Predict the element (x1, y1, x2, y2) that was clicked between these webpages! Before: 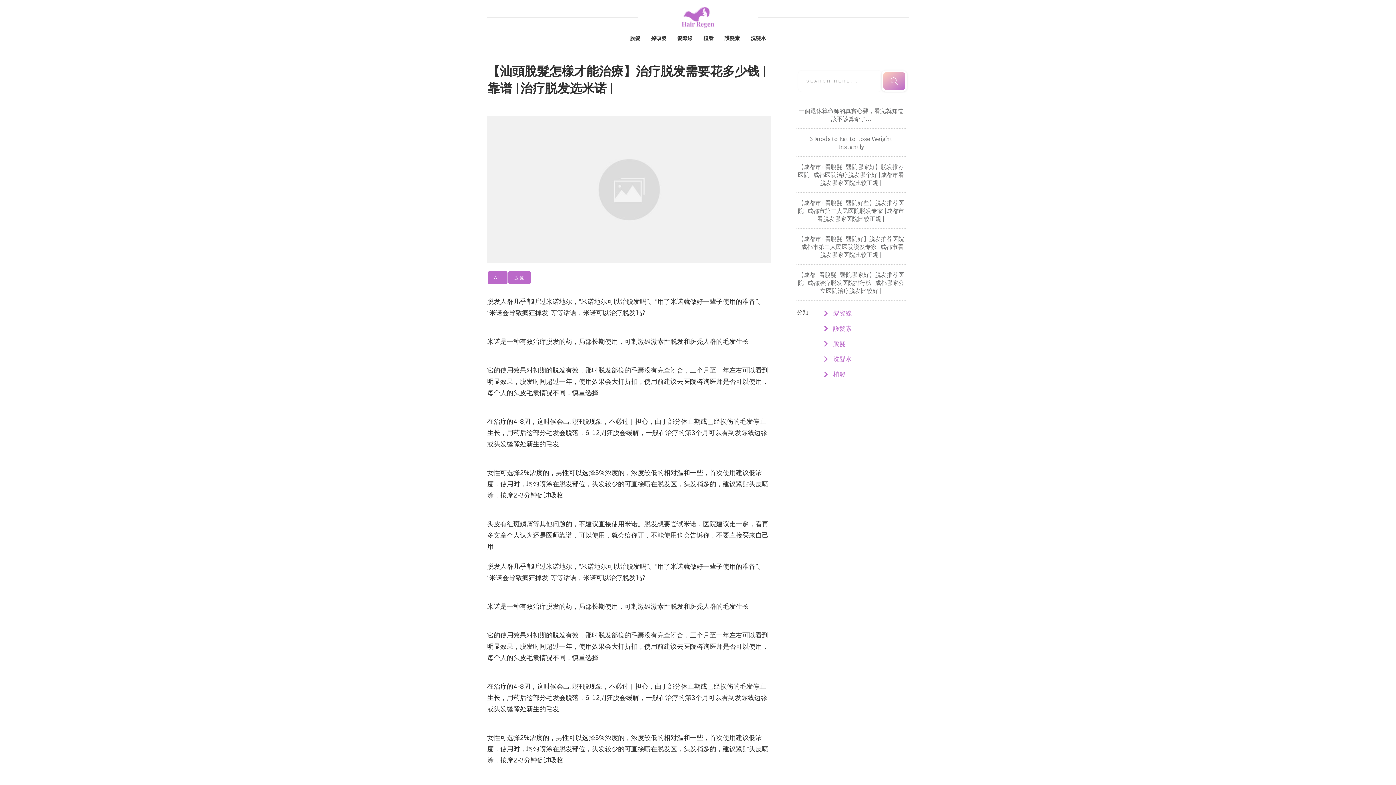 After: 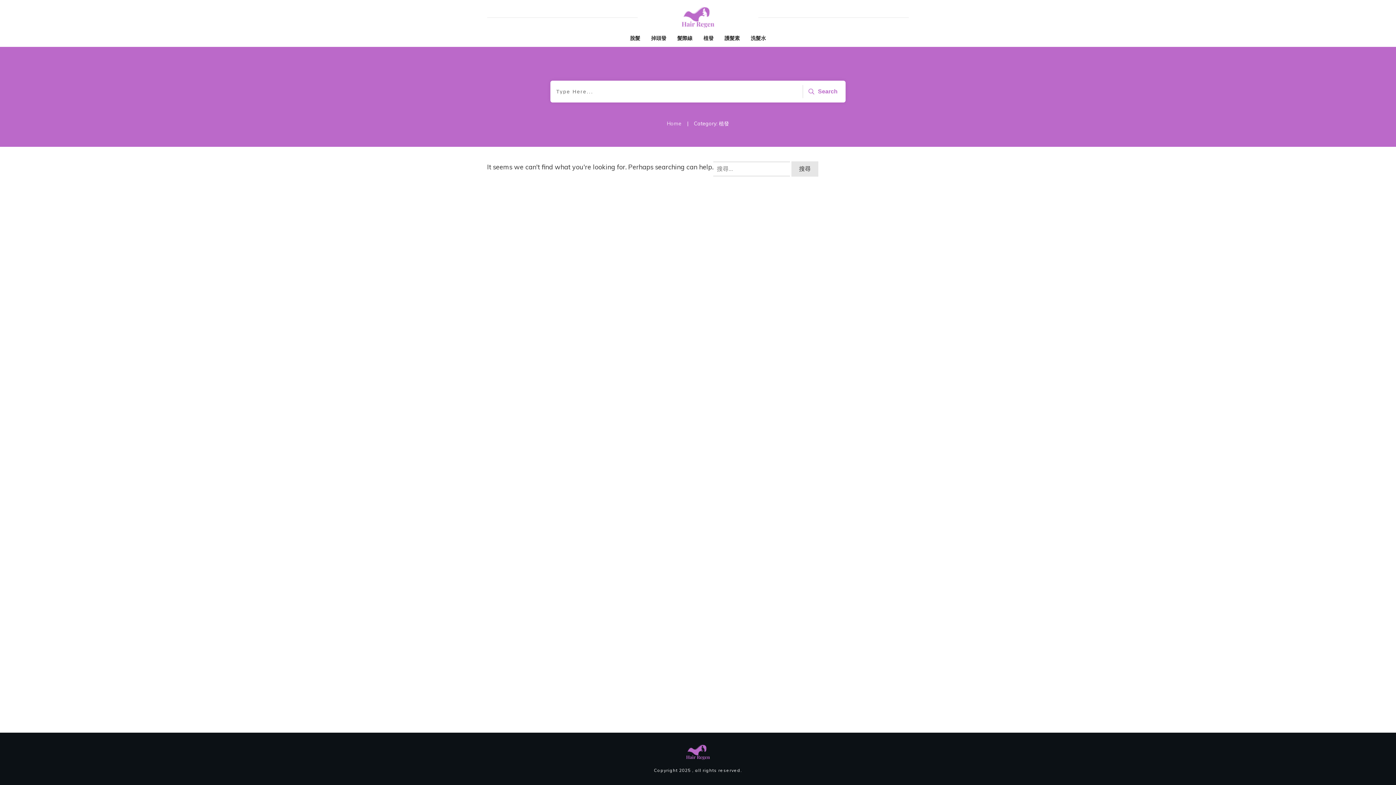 Action: label: 植發 bbox: (833, 369, 845, 378)